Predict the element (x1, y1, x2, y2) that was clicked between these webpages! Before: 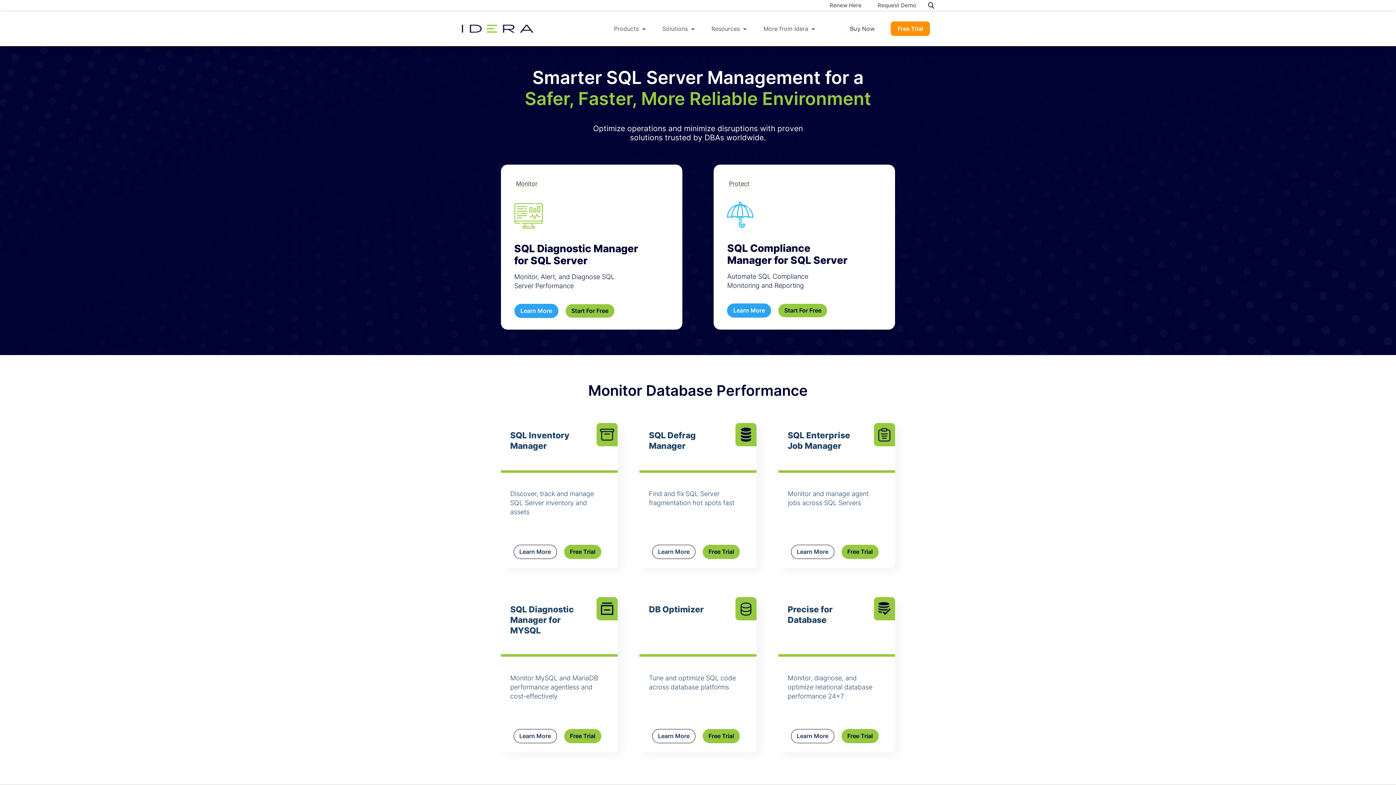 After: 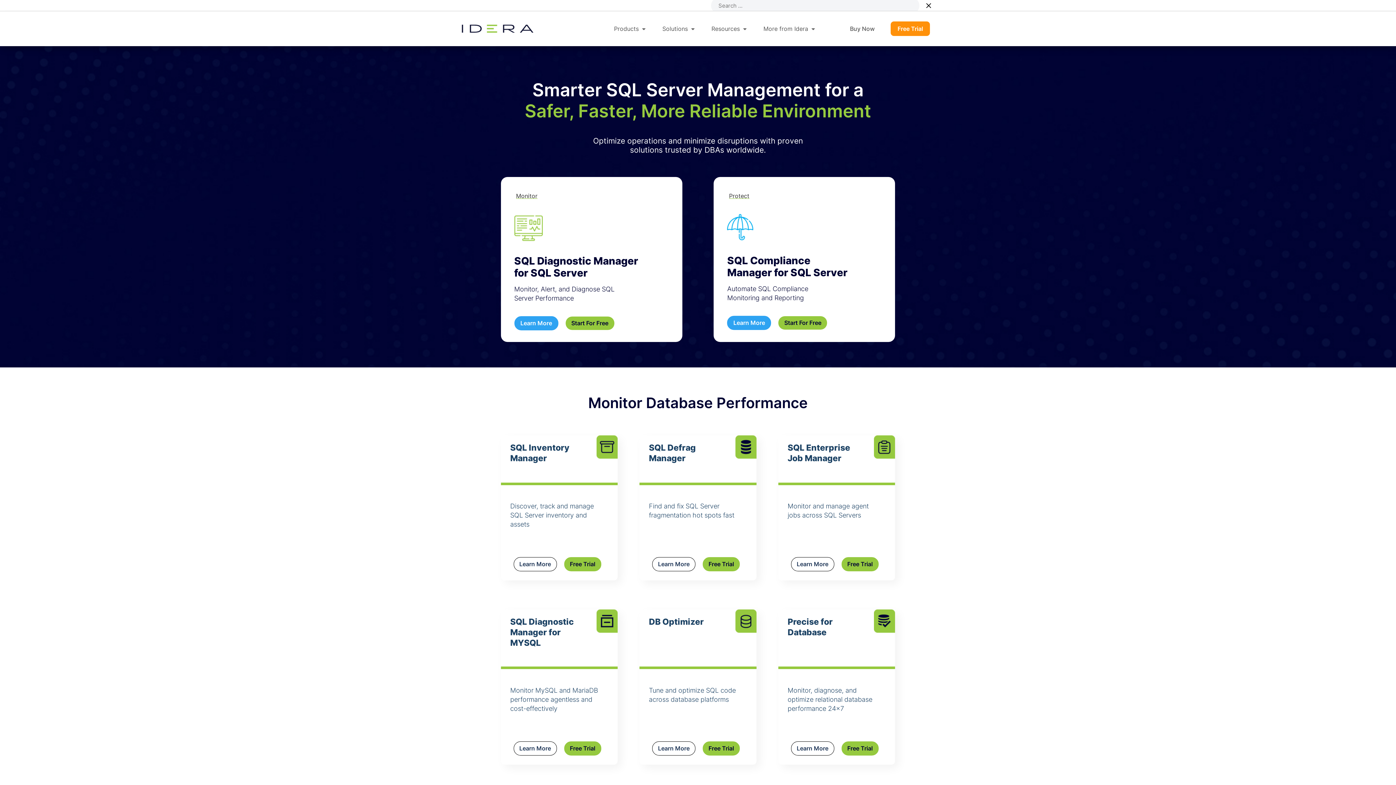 Action: bbox: (925, 2, 936, 8)